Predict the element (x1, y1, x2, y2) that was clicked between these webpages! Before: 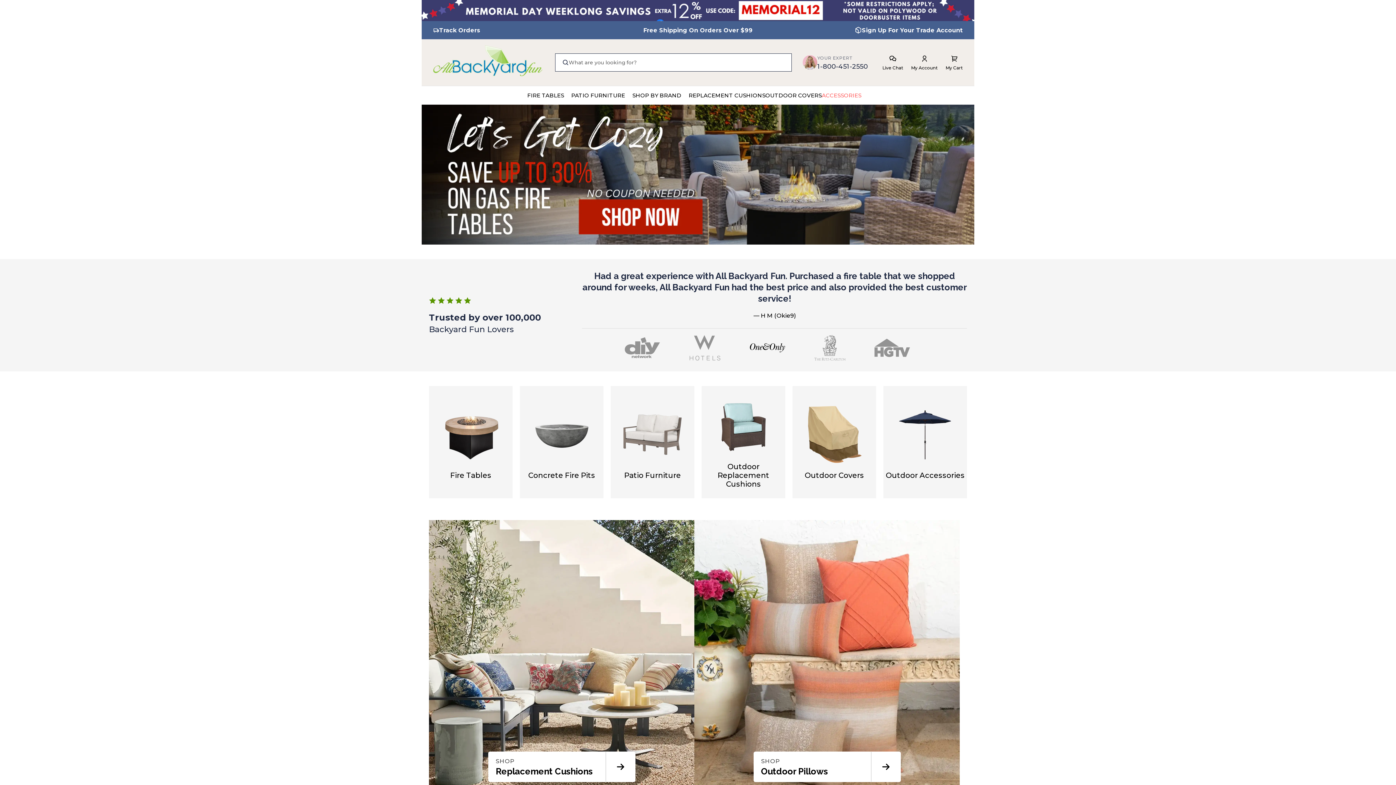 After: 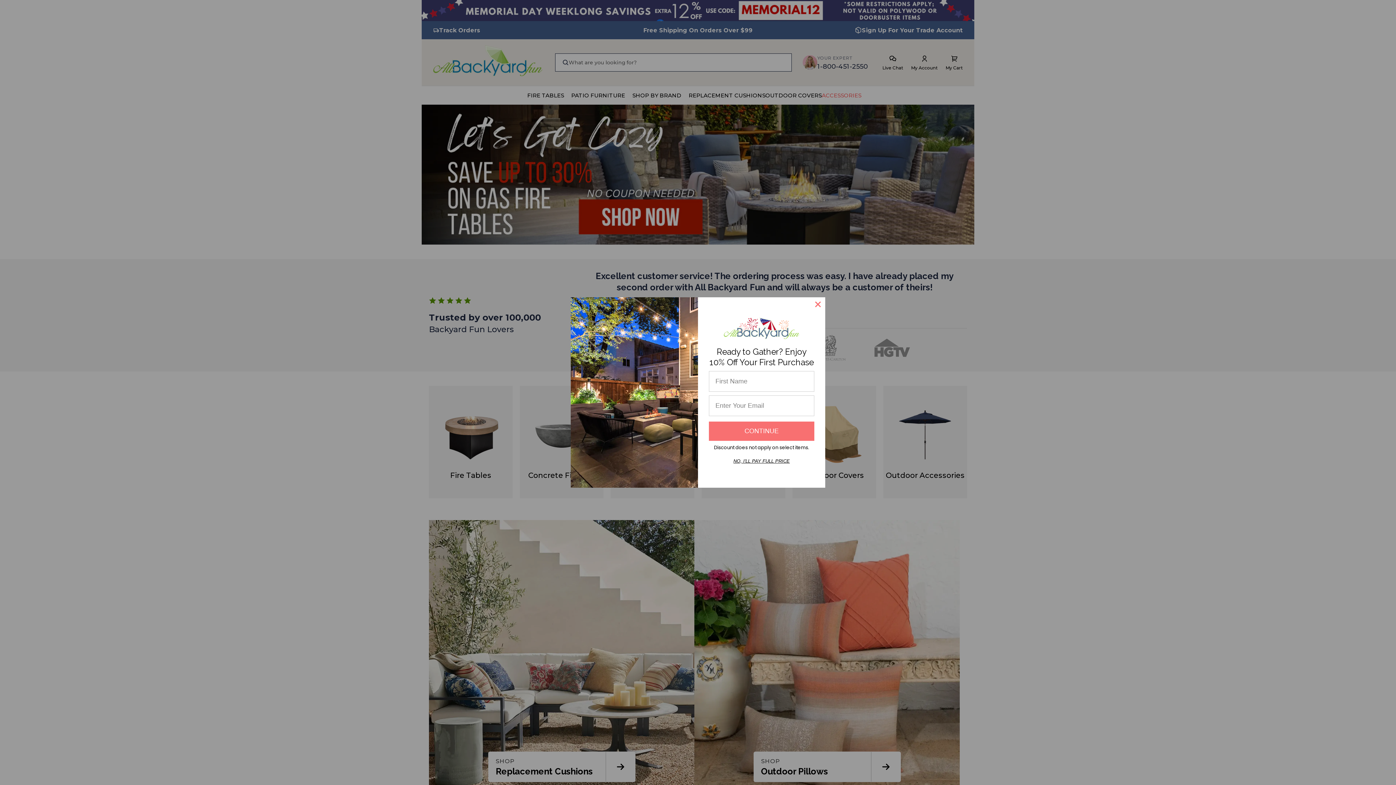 Action: bbox: (817, 62, 868, 70) label: 1-800-451-2550